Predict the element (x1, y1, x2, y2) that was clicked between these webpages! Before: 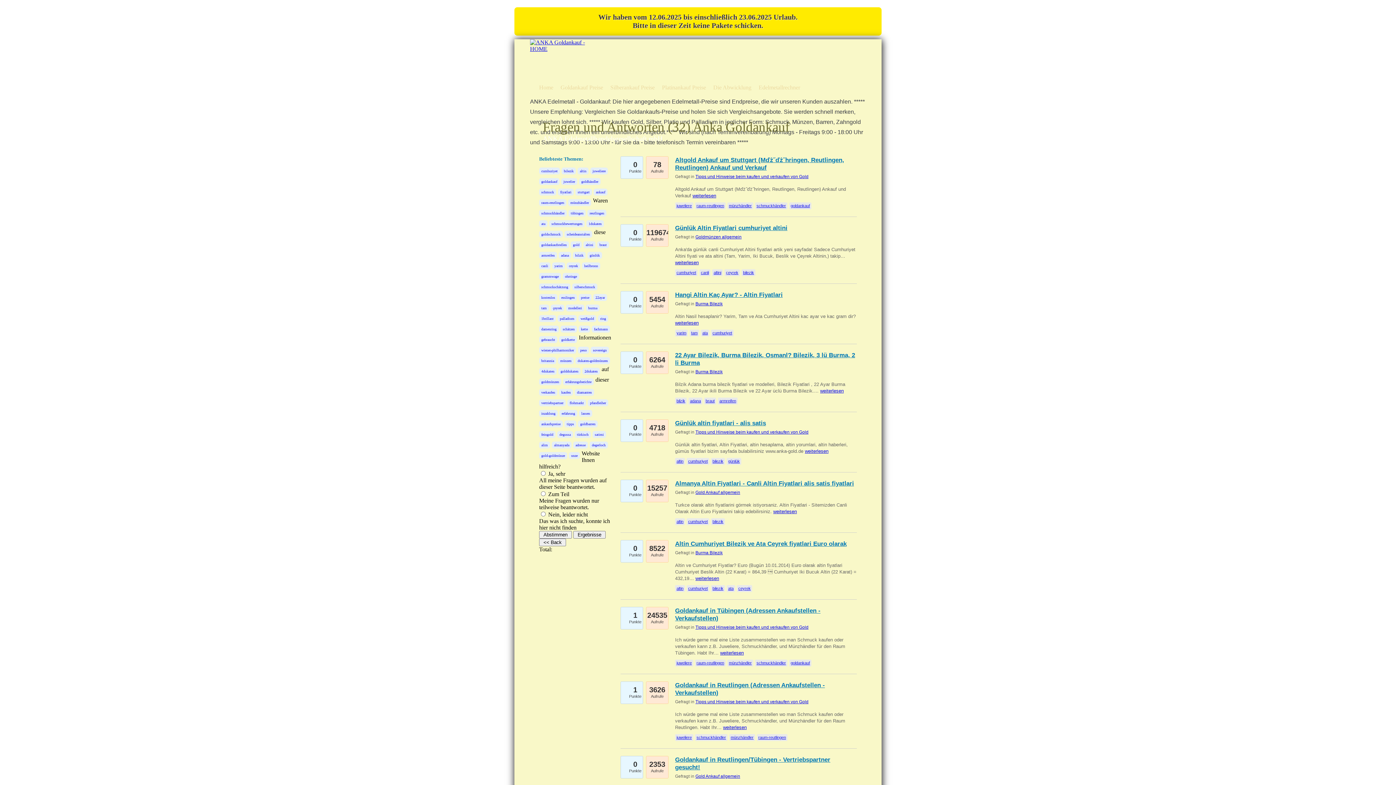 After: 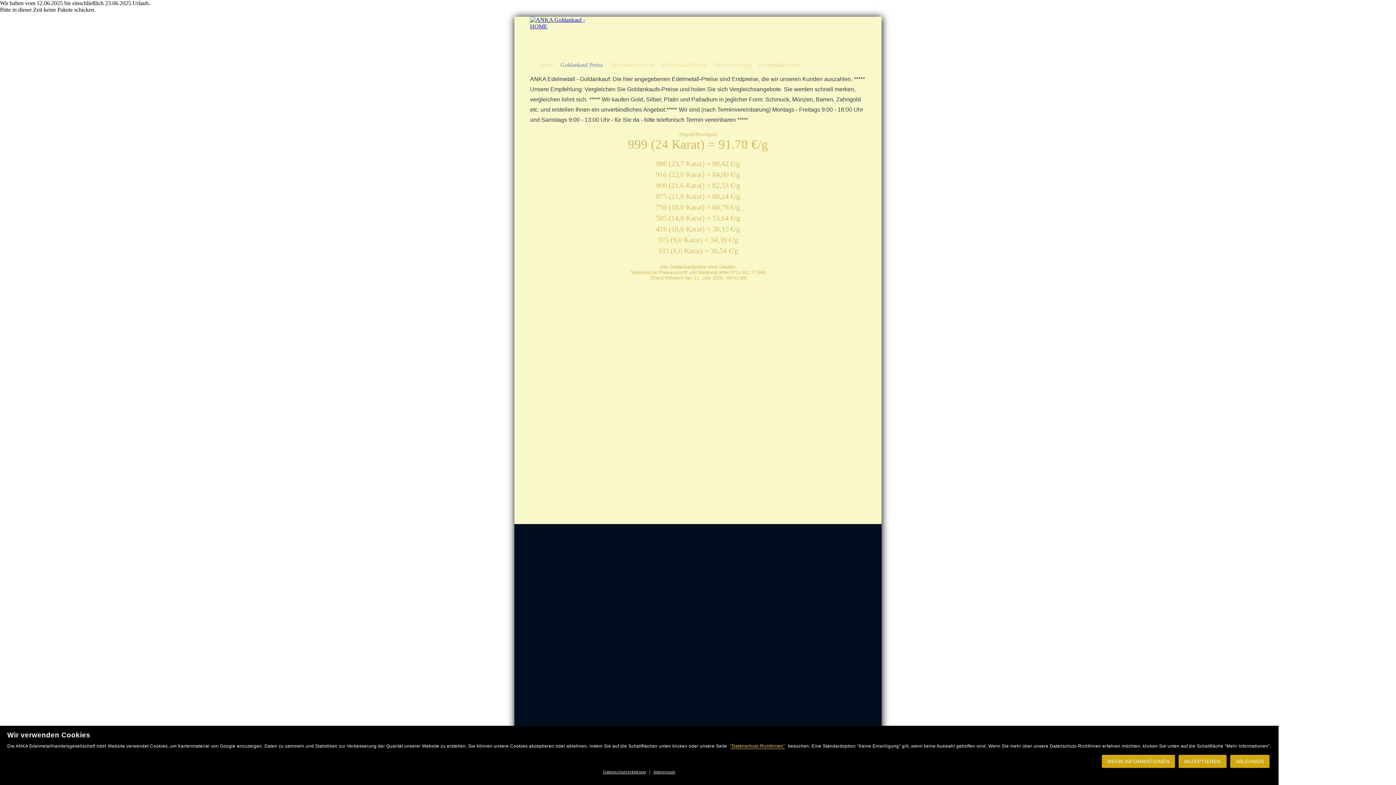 Action: label: Goldankauf Preise bbox: (557, 80, 606, 94)